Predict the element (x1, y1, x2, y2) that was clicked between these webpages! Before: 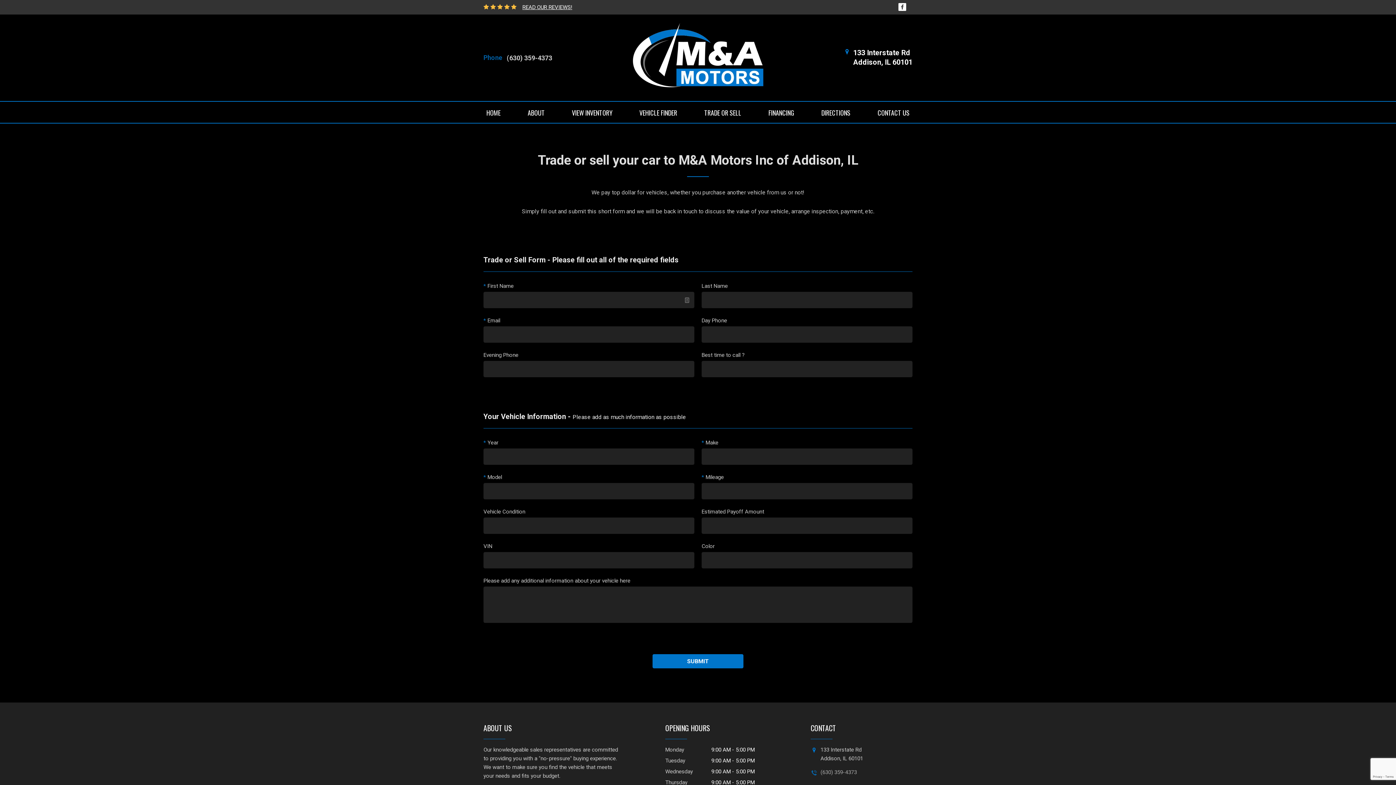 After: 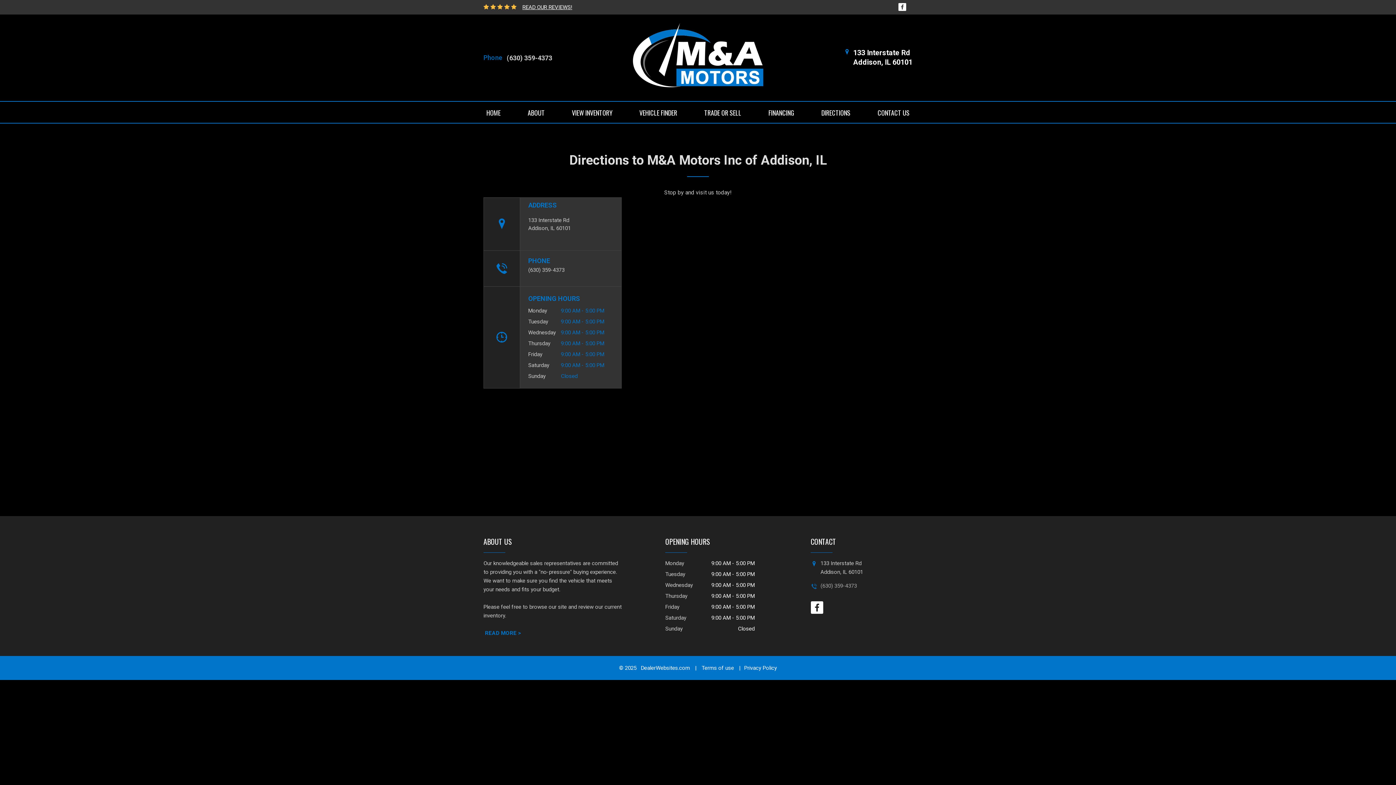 Action: bbox: (810, 745, 912, 763) label: 133 Interstate Rd
Addison, IL 60101